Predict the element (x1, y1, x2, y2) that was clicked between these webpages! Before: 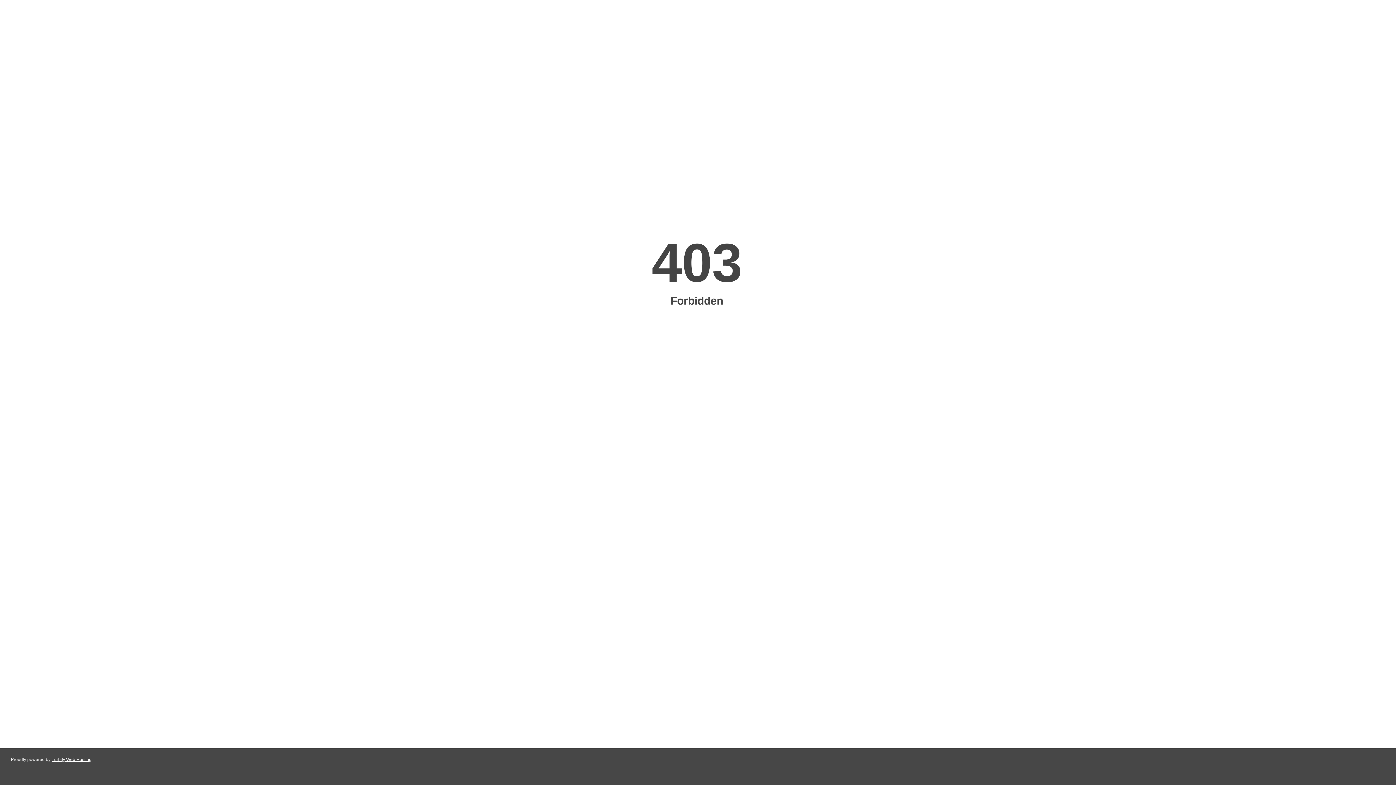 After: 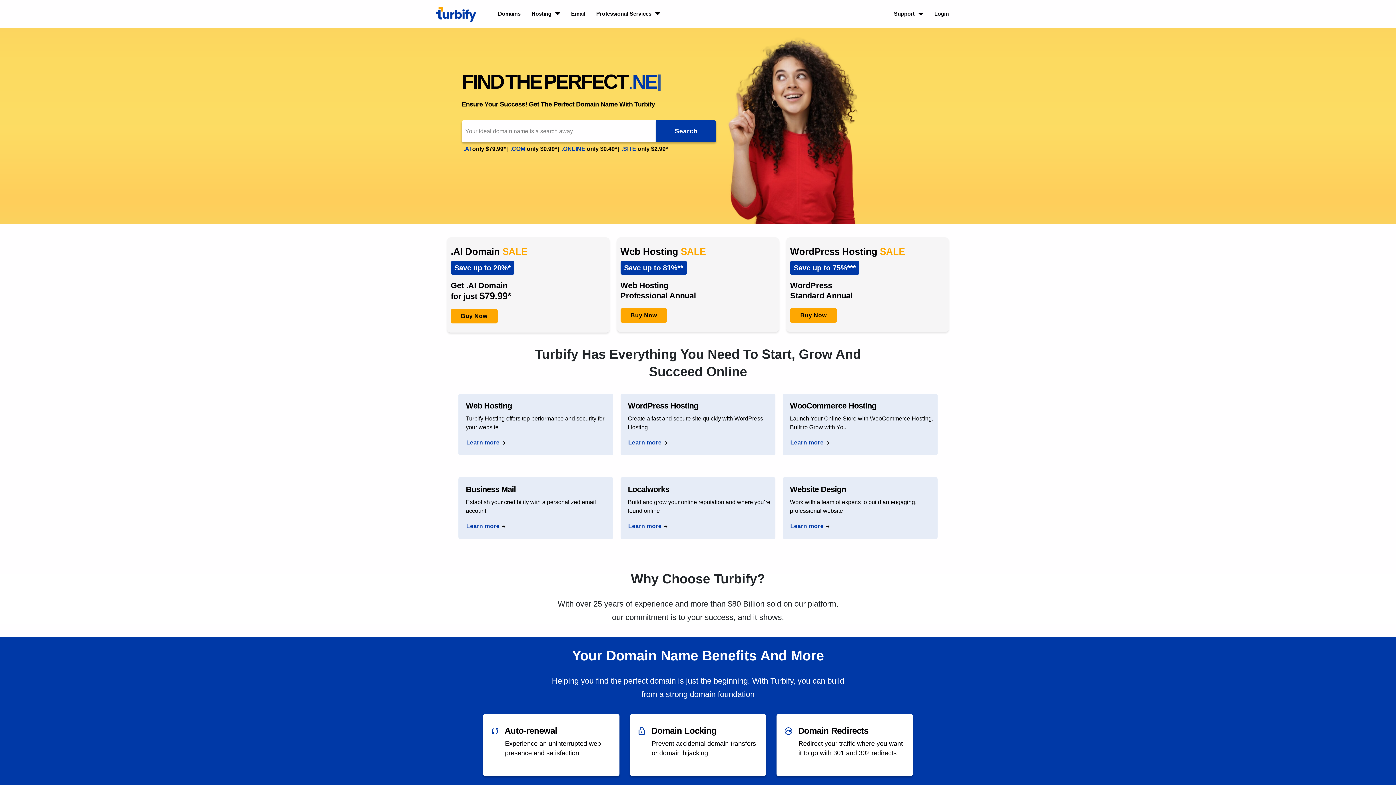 Action: bbox: (51, 757, 91, 762) label: Turbify Web Hosting